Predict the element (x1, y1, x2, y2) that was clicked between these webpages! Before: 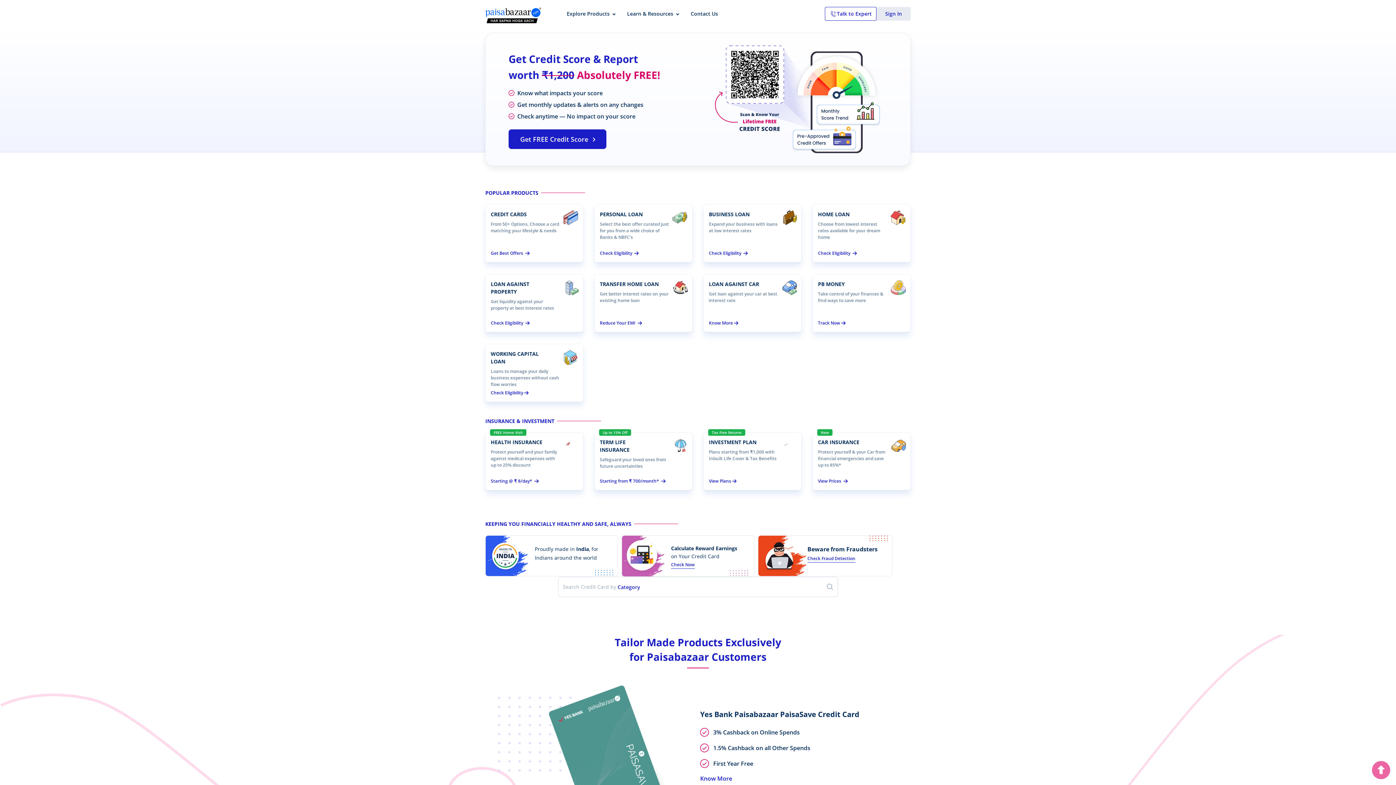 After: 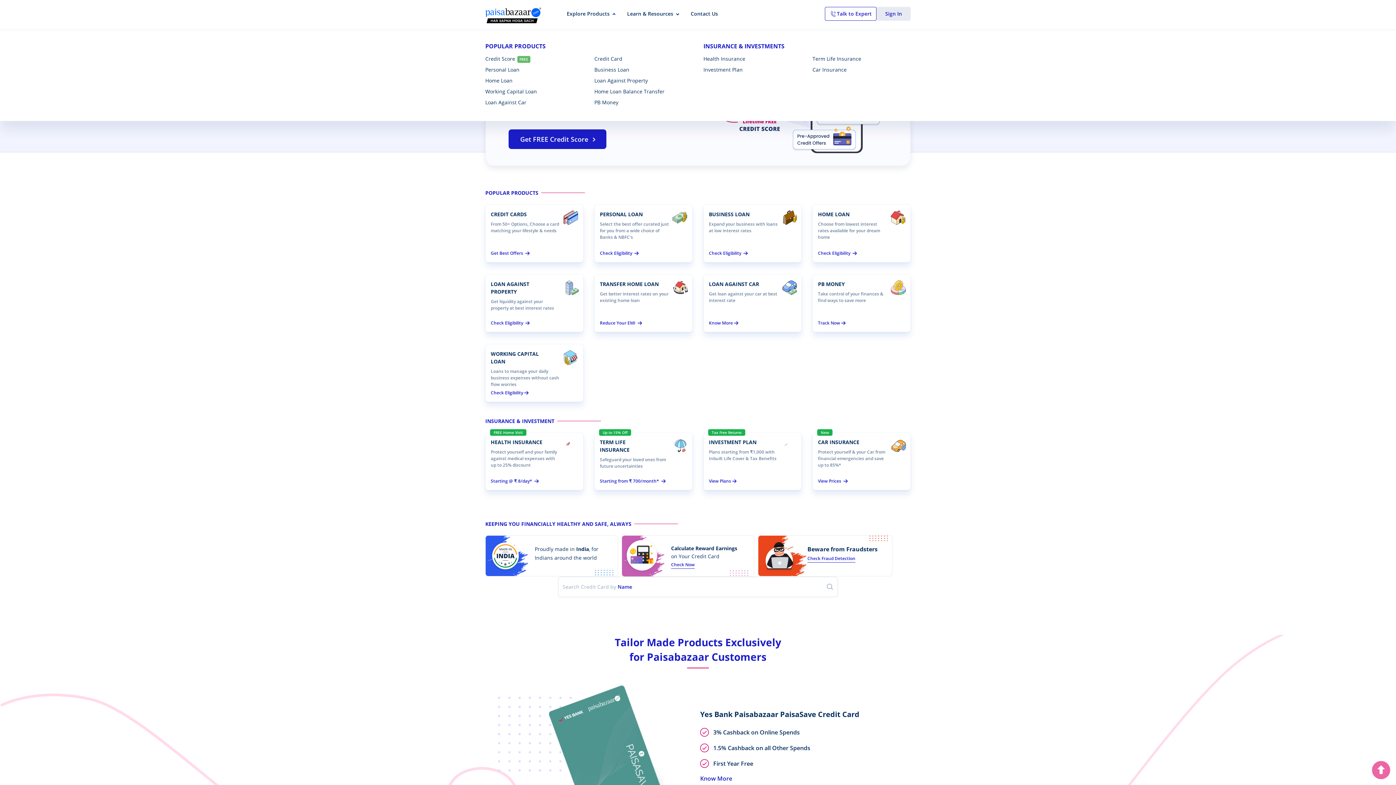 Action: label: Explore Products bbox: (561, 6, 621, 29)